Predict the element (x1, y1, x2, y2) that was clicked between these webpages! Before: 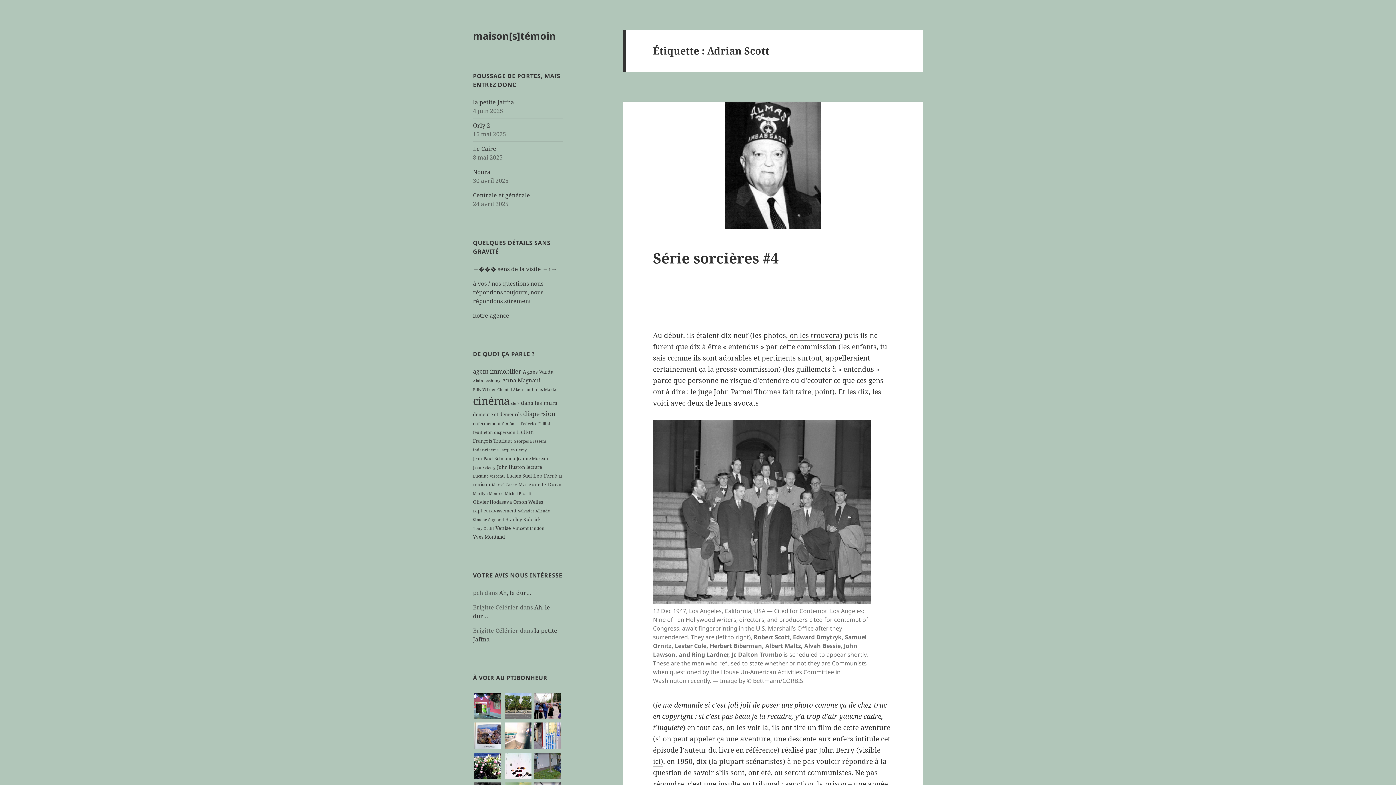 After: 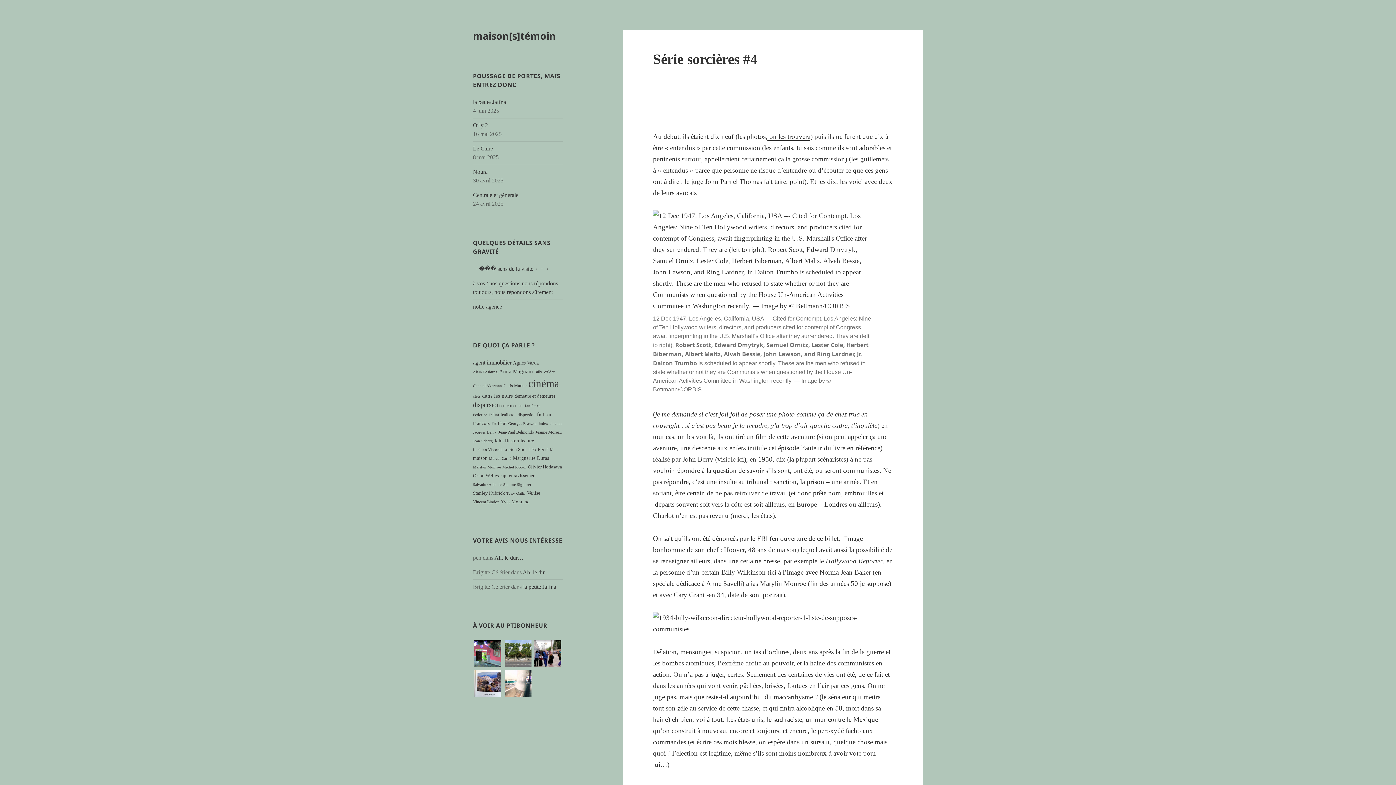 Action: label: Série sorcières #4 bbox: (653, 248, 778, 267)